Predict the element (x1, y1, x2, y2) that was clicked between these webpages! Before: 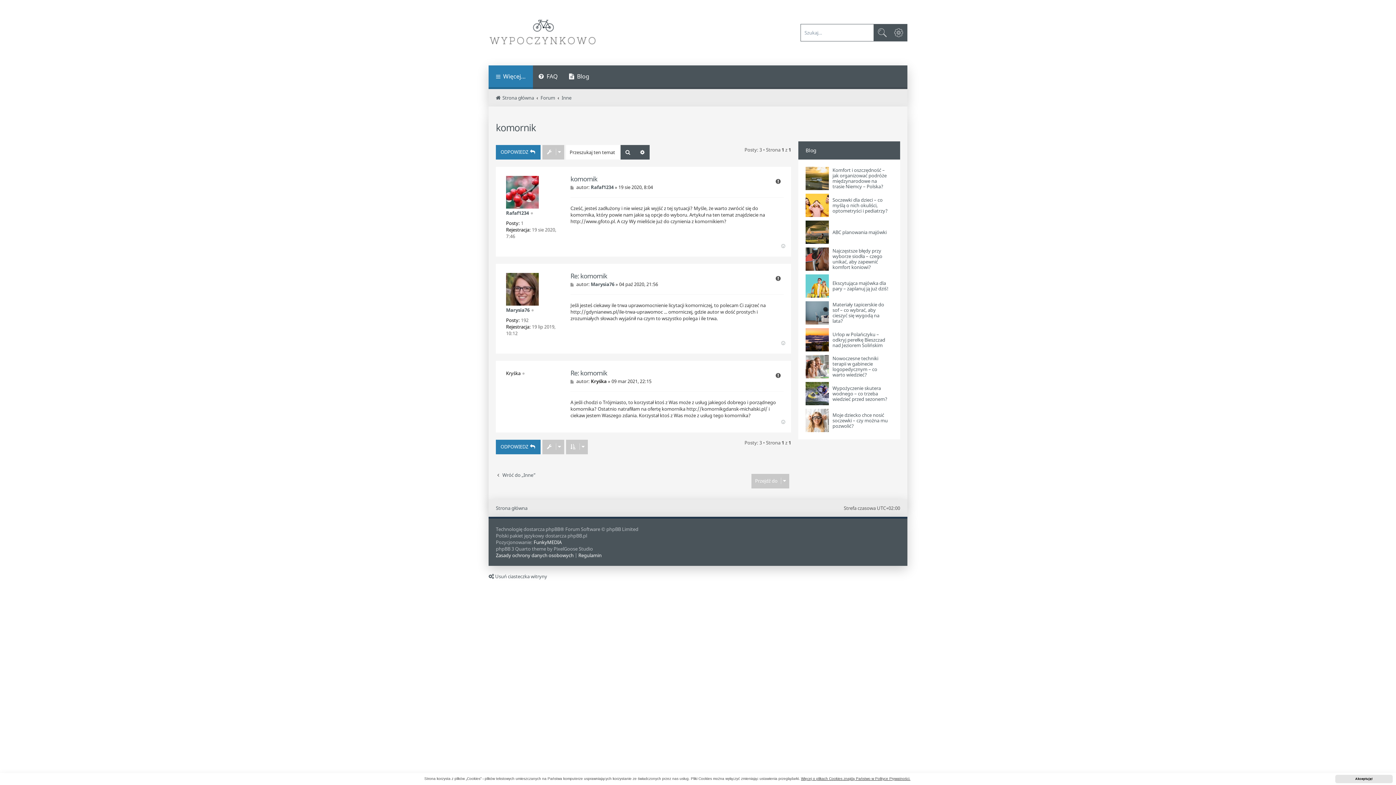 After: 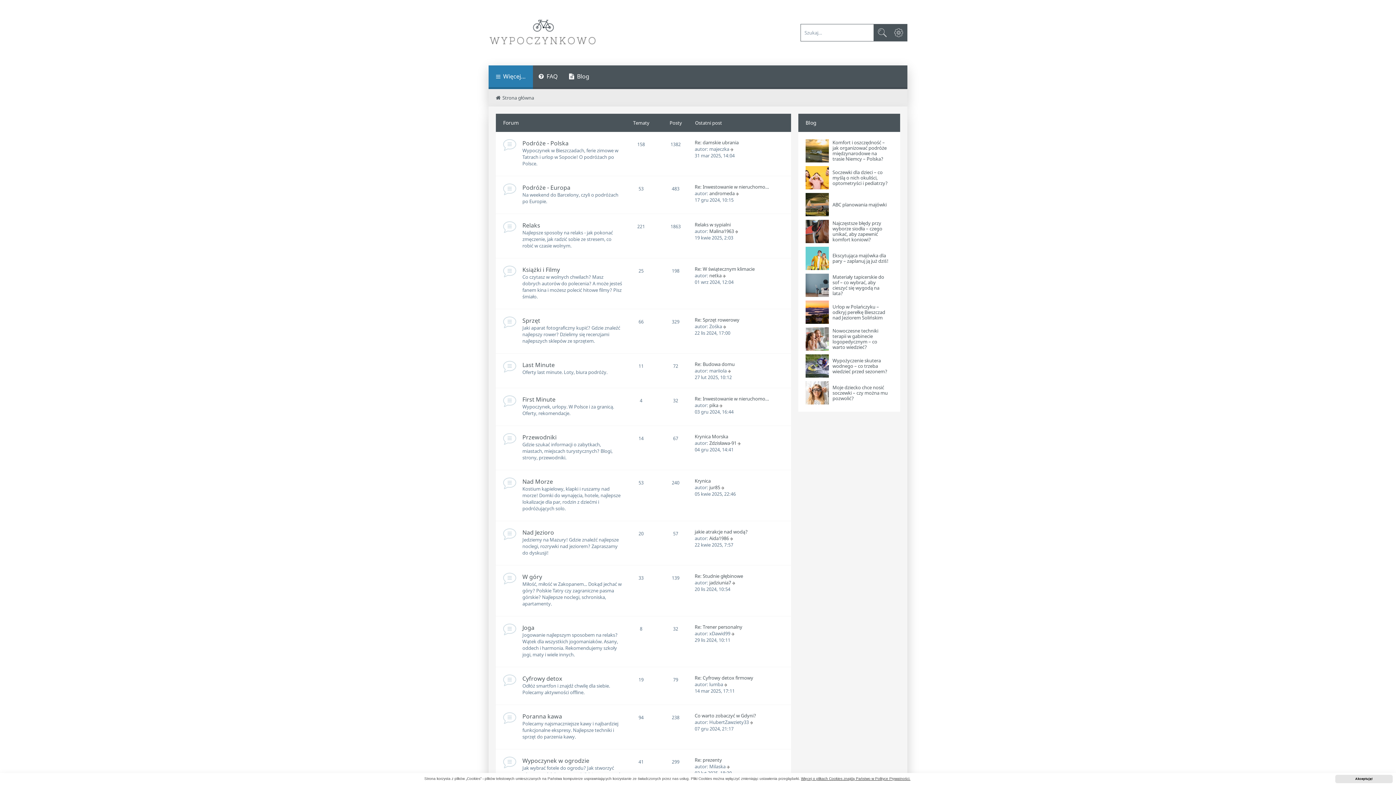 Action: bbox: (488, 14, 597, 50)